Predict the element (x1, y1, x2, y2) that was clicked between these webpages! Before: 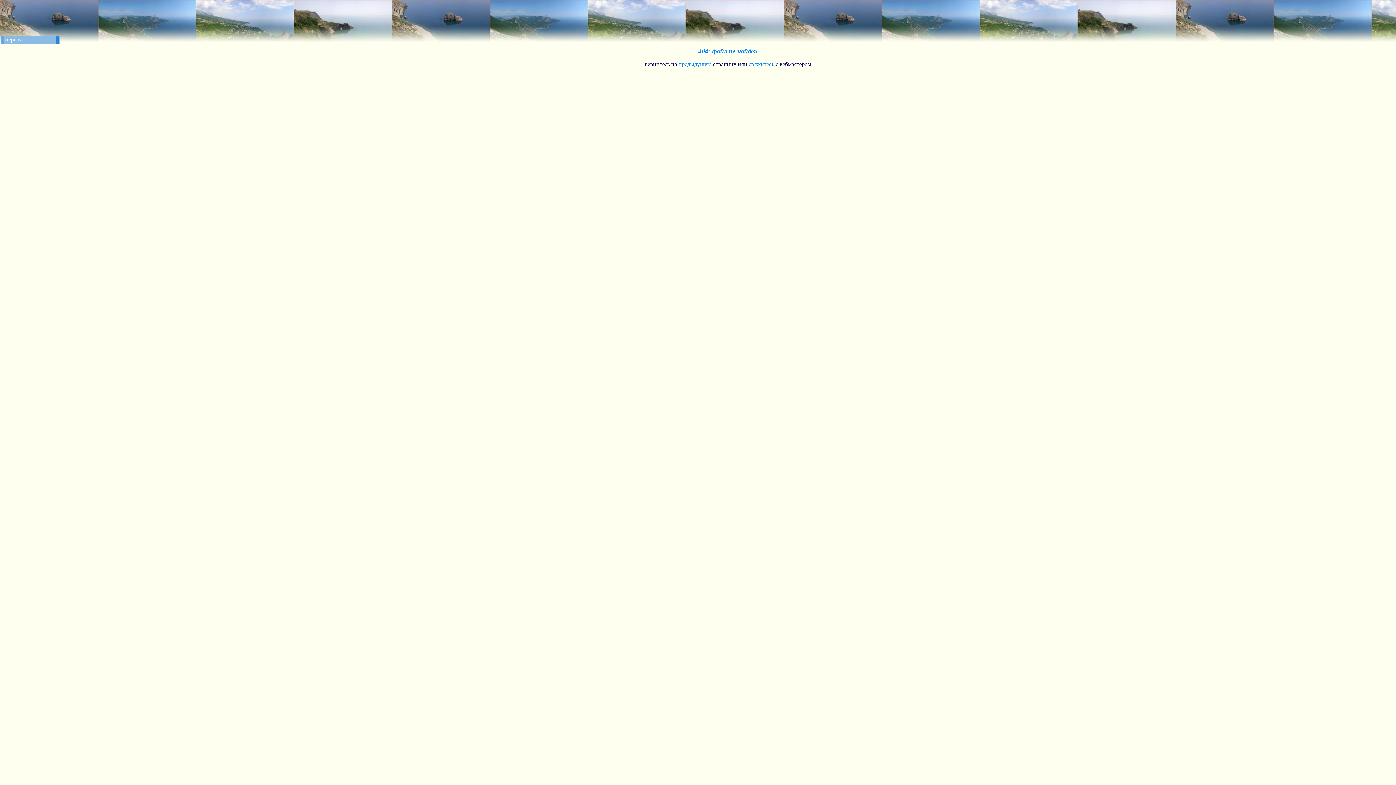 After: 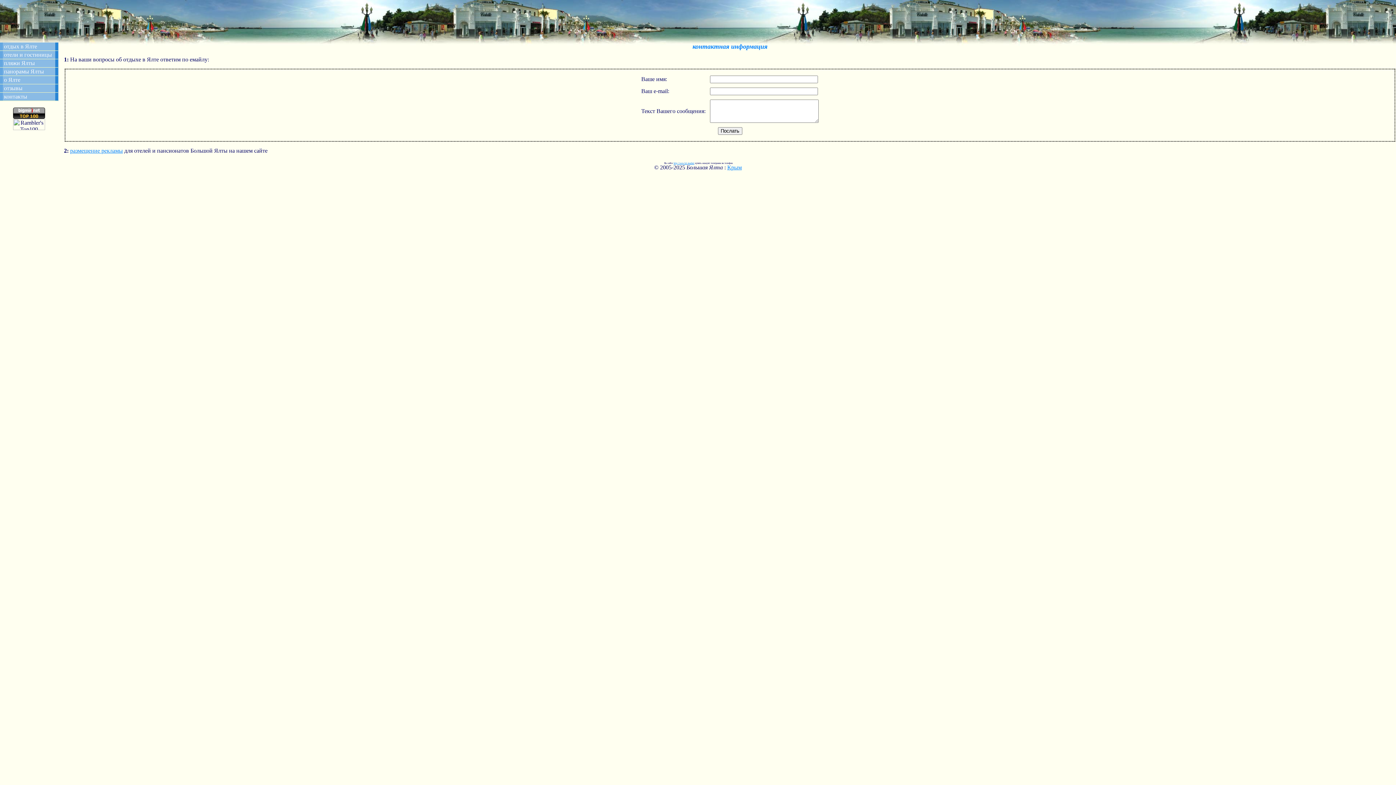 Action: bbox: (748, 61, 774, 67) label: свяжитесь